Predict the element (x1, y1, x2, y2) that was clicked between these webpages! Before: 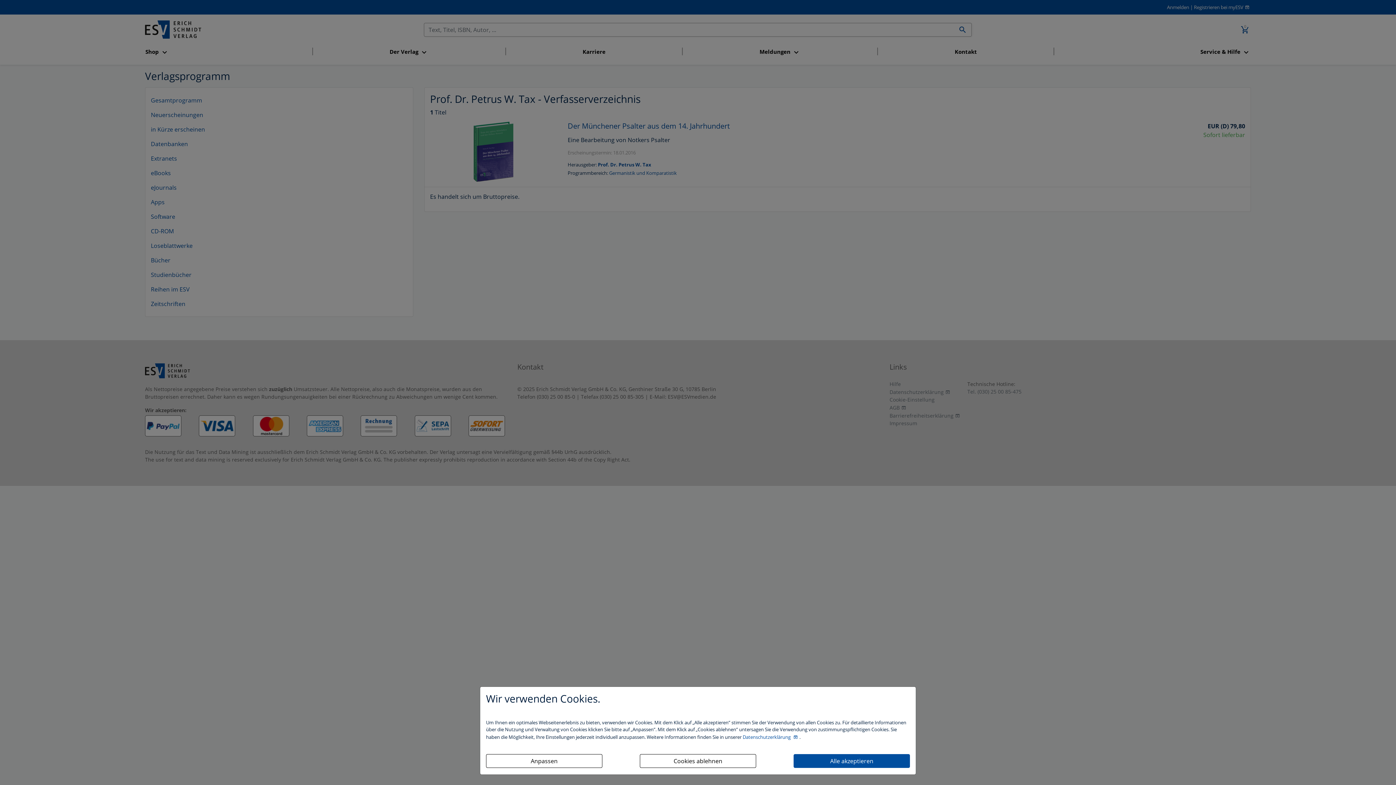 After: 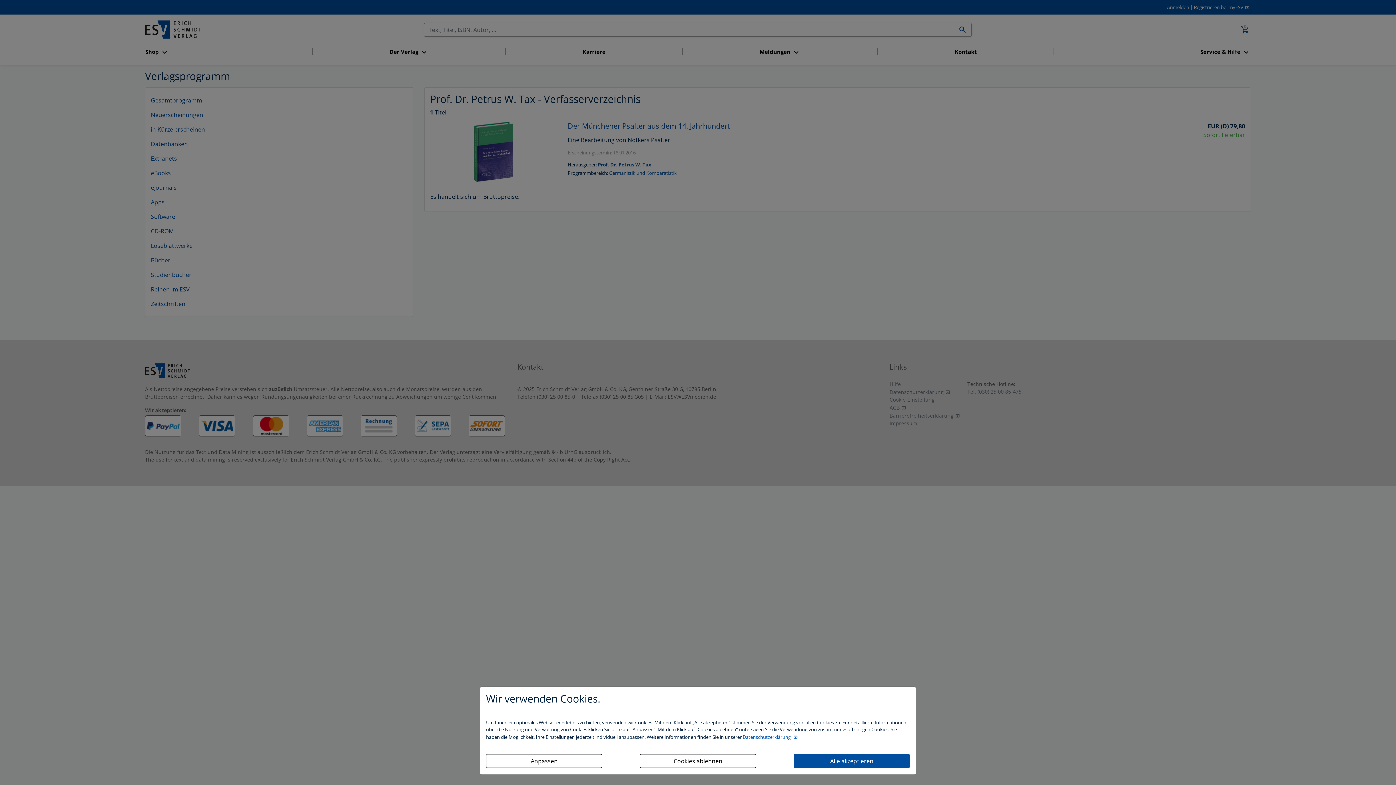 Action: label: Datenschutzerklärung  bbox: (742, 734, 799, 740)